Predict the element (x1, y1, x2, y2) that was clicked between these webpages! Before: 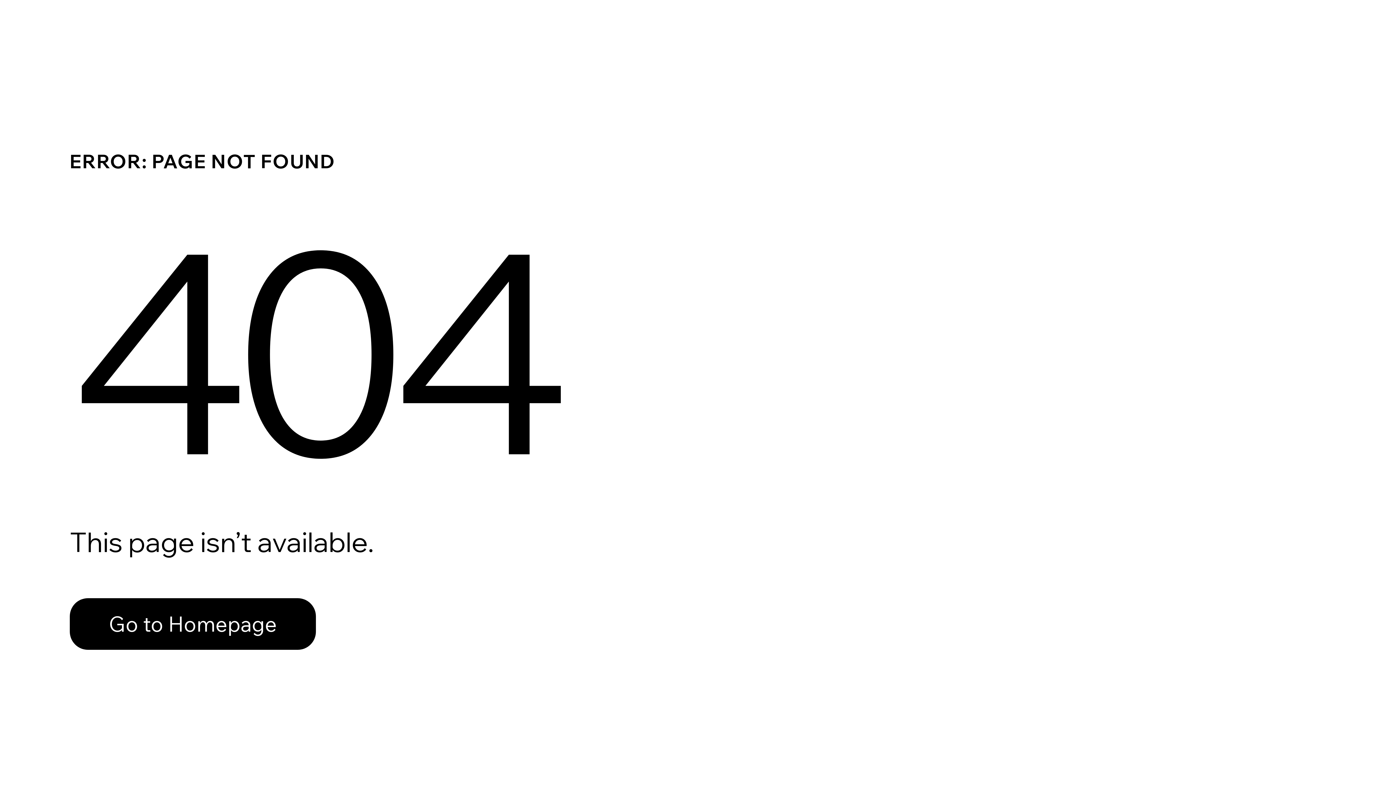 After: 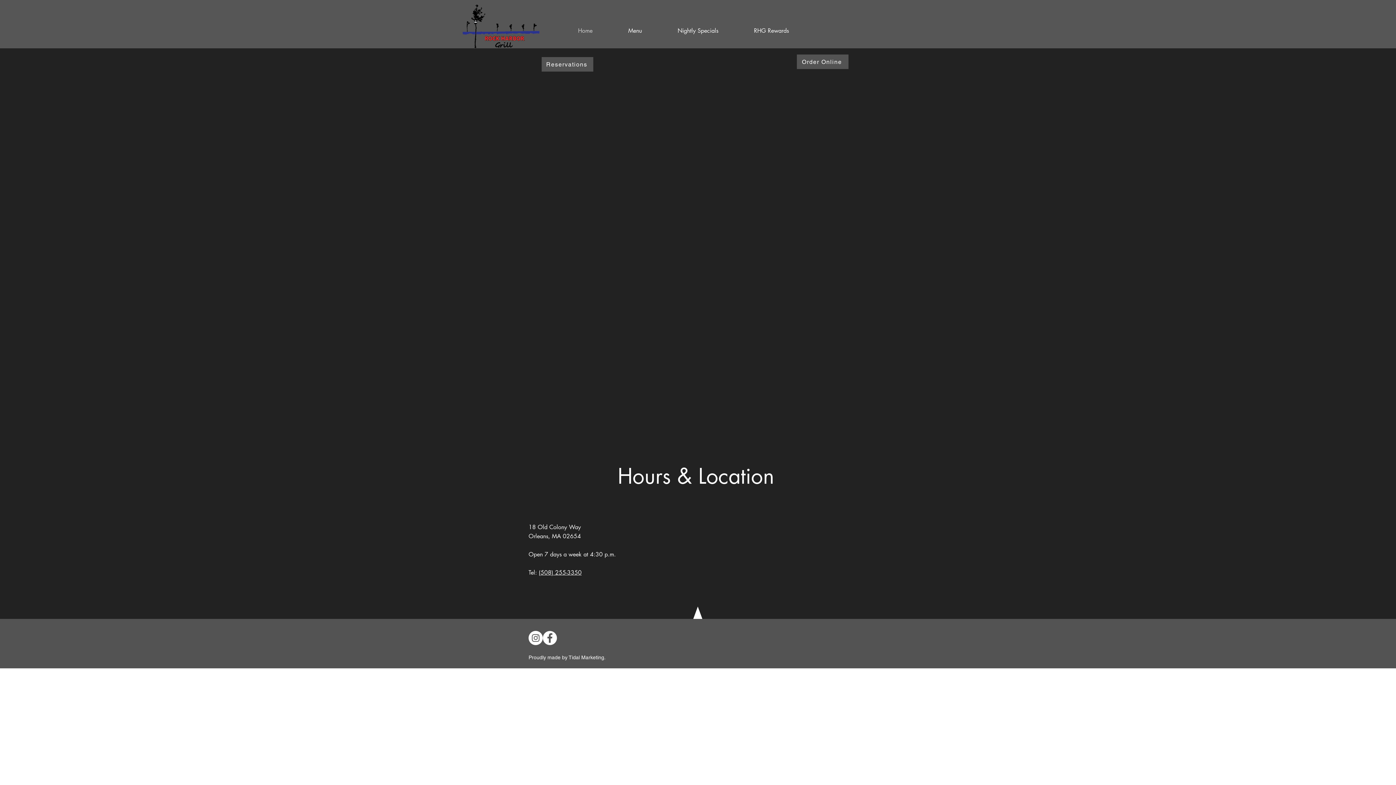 Action: bbox: (69, 582, 768, 659) label: Go to Homepage